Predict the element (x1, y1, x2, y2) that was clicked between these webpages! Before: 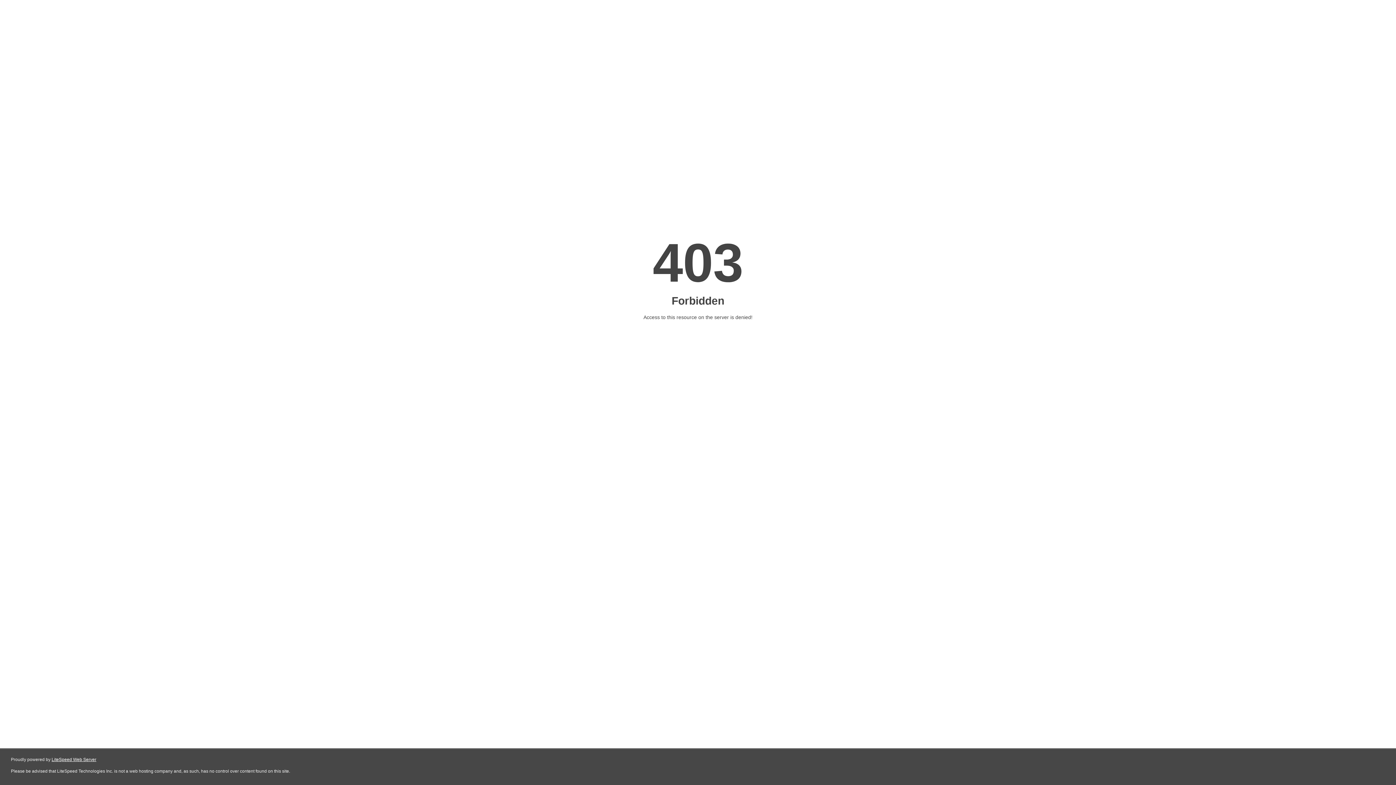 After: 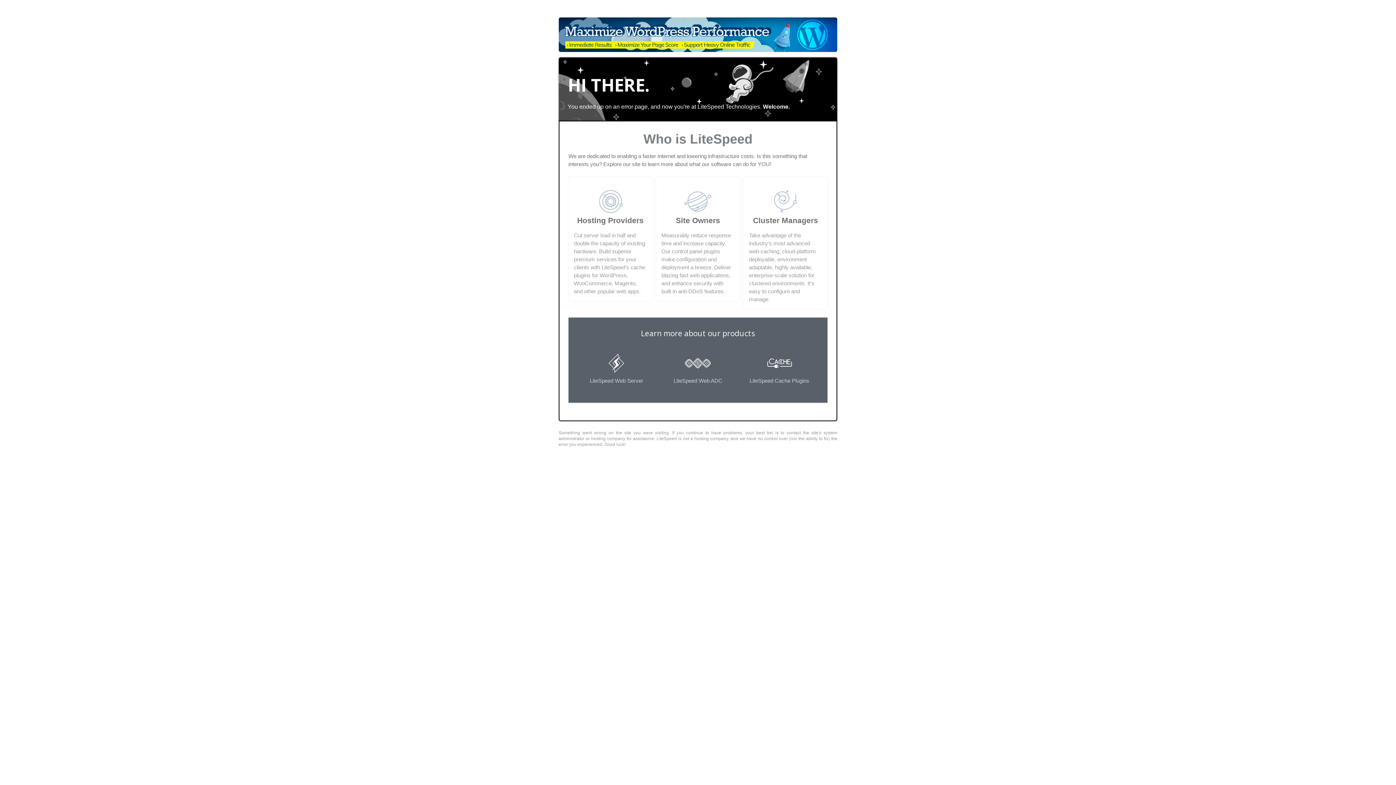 Action: bbox: (51, 757, 96, 762) label: LiteSpeed Web Server